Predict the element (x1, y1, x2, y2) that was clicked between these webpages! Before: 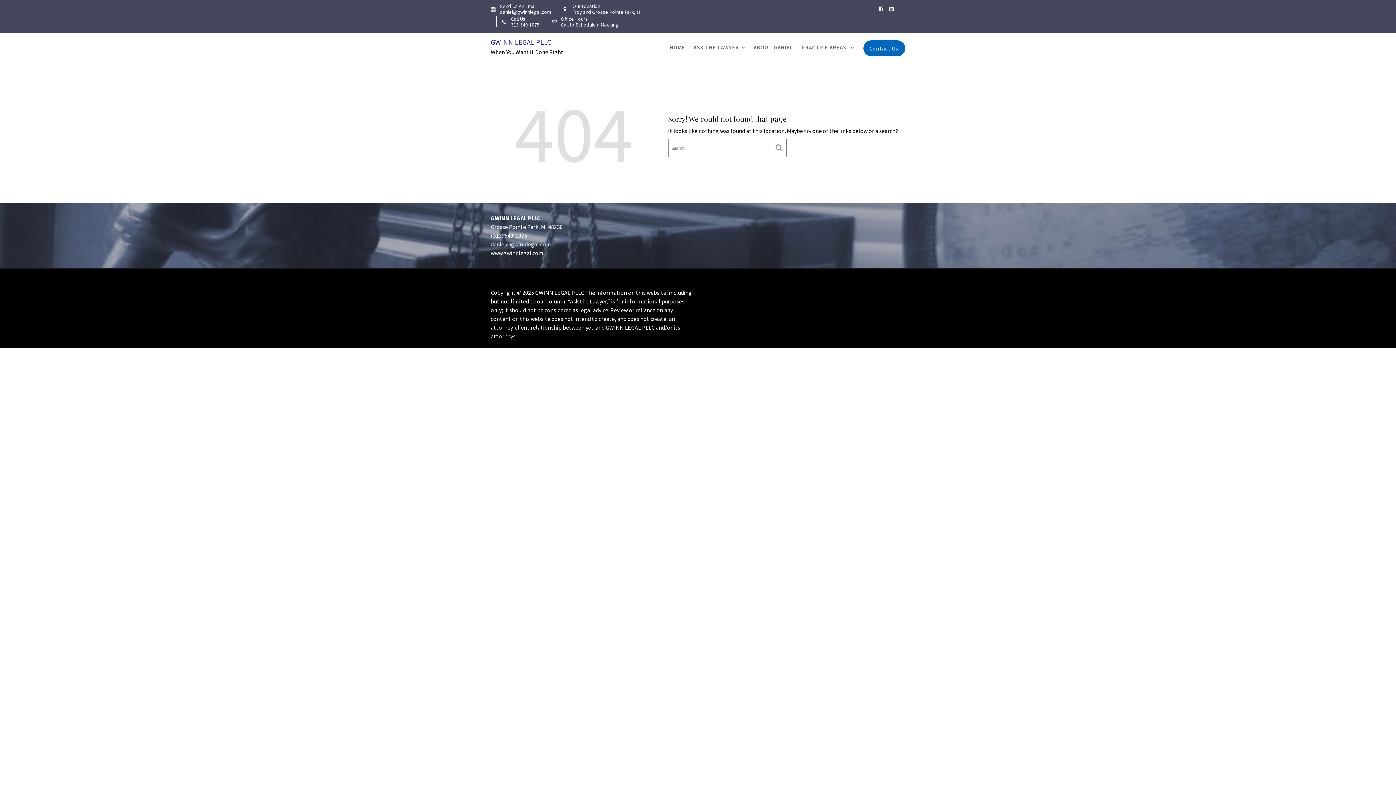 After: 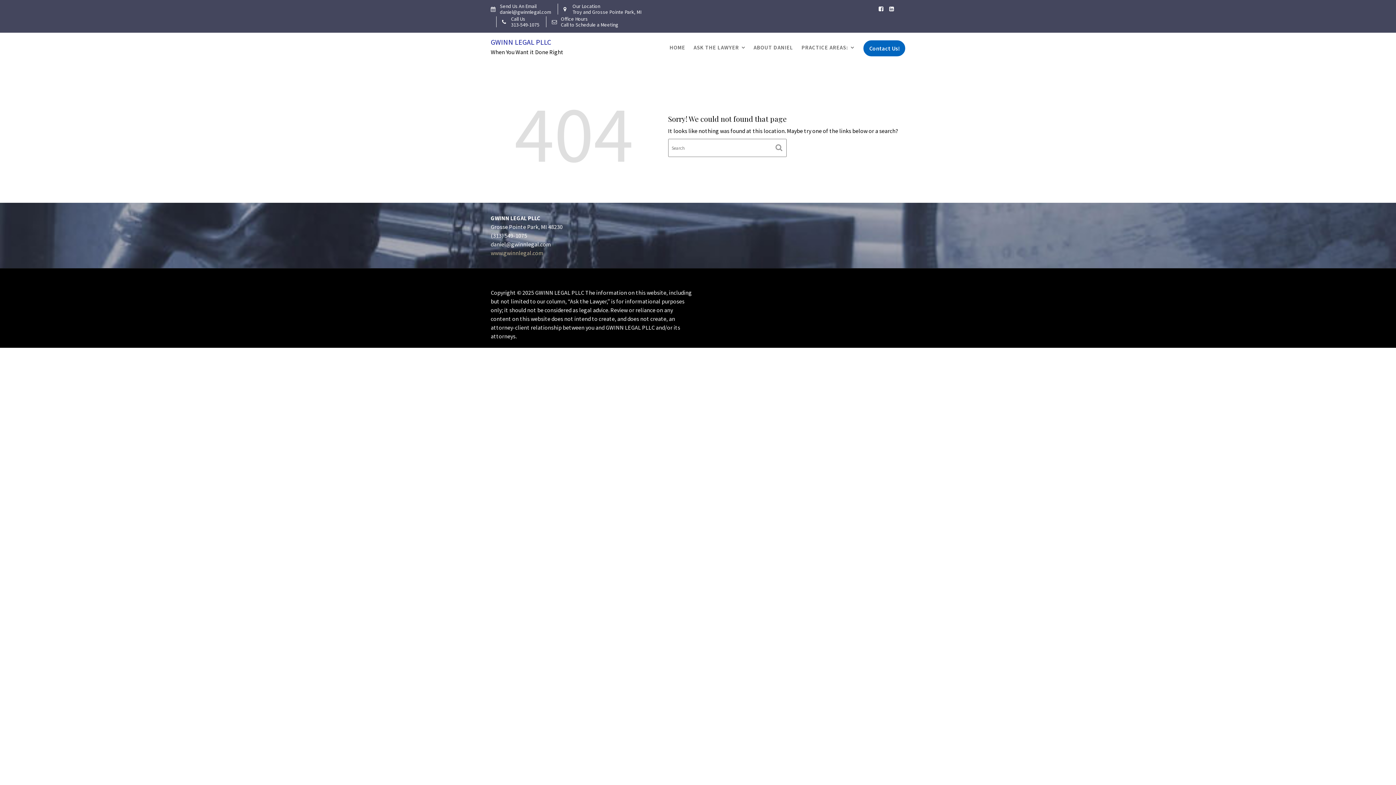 Action: label: www.gwinnlegal.com bbox: (490, 249, 543, 256)